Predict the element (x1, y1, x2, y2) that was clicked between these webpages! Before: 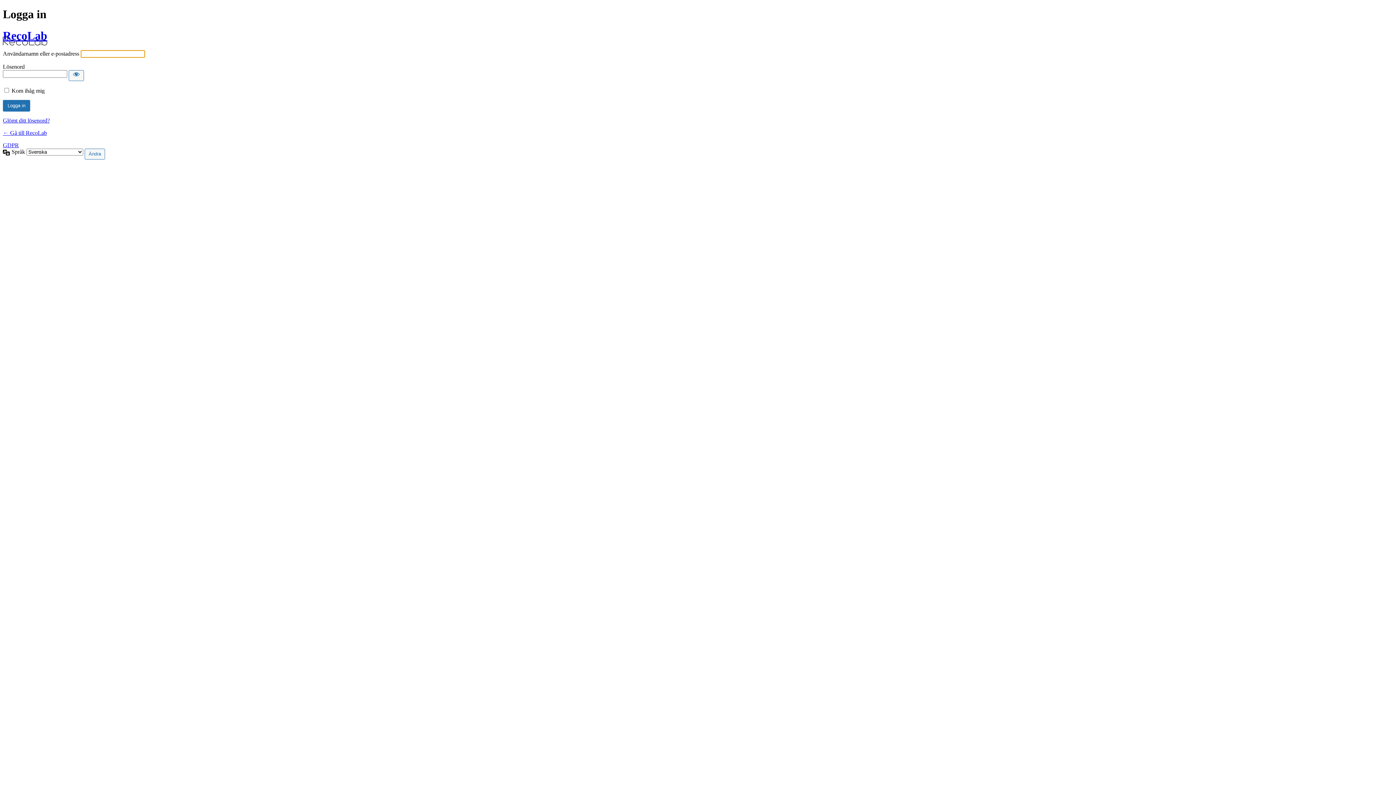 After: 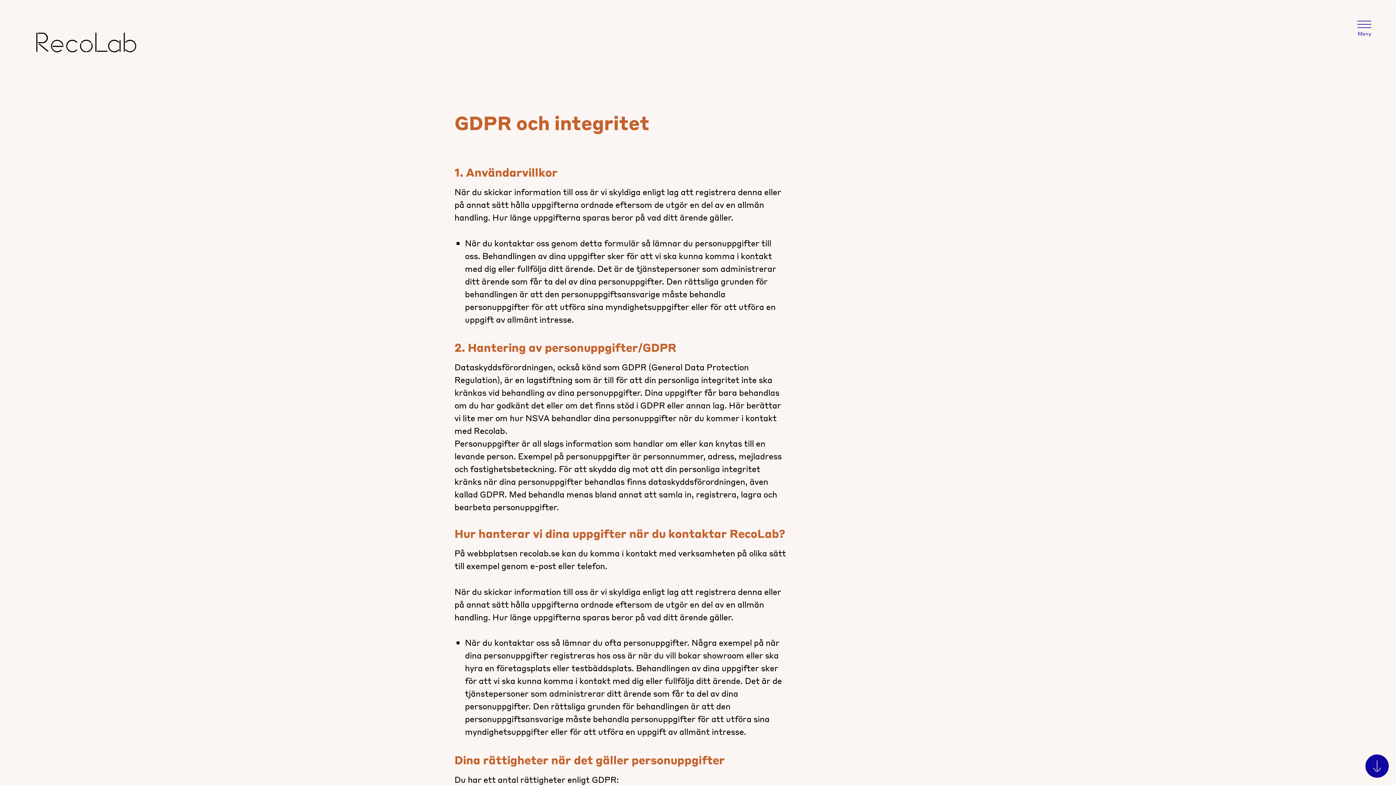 Action: bbox: (2, 142, 18, 148) label: GDPR